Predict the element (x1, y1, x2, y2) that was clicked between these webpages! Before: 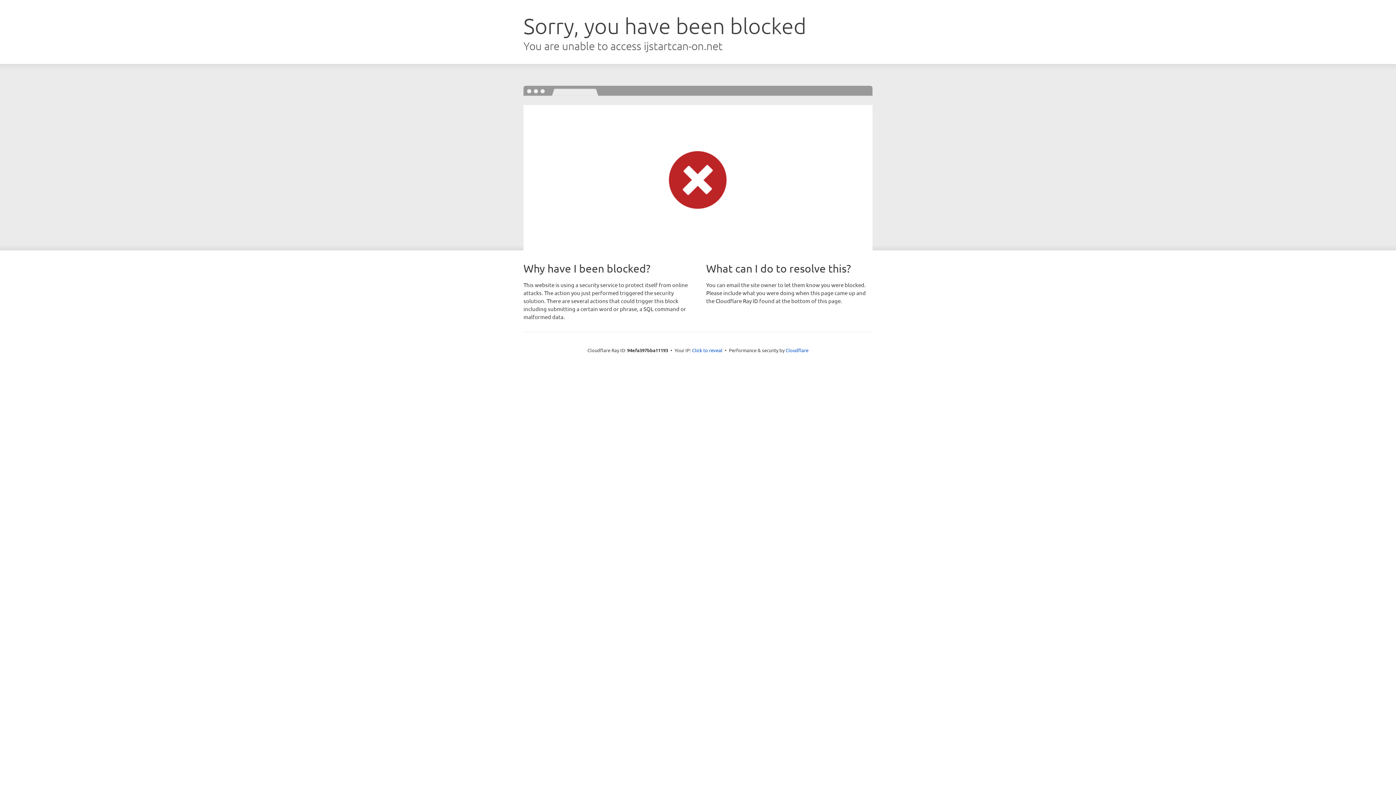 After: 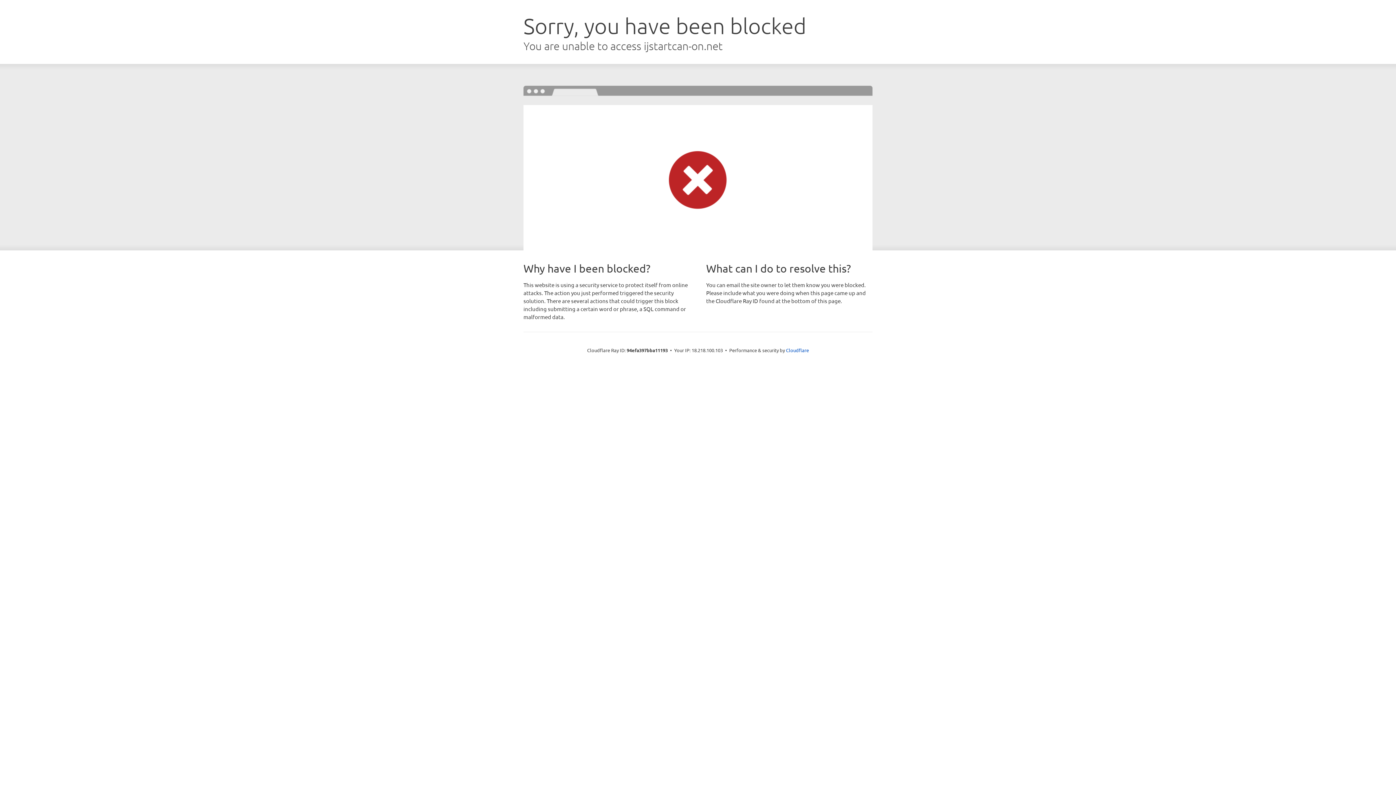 Action: bbox: (692, 346, 722, 353) label: Click to reveal